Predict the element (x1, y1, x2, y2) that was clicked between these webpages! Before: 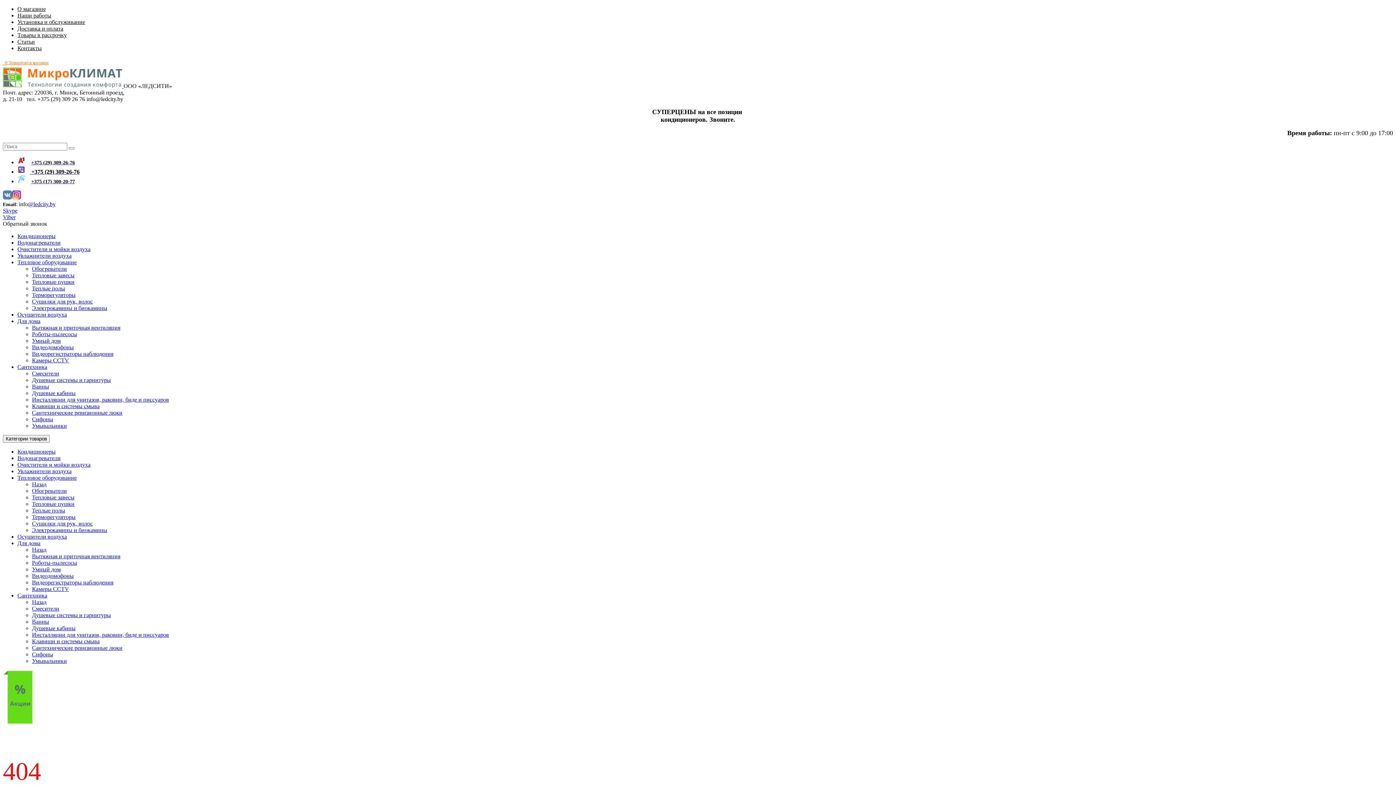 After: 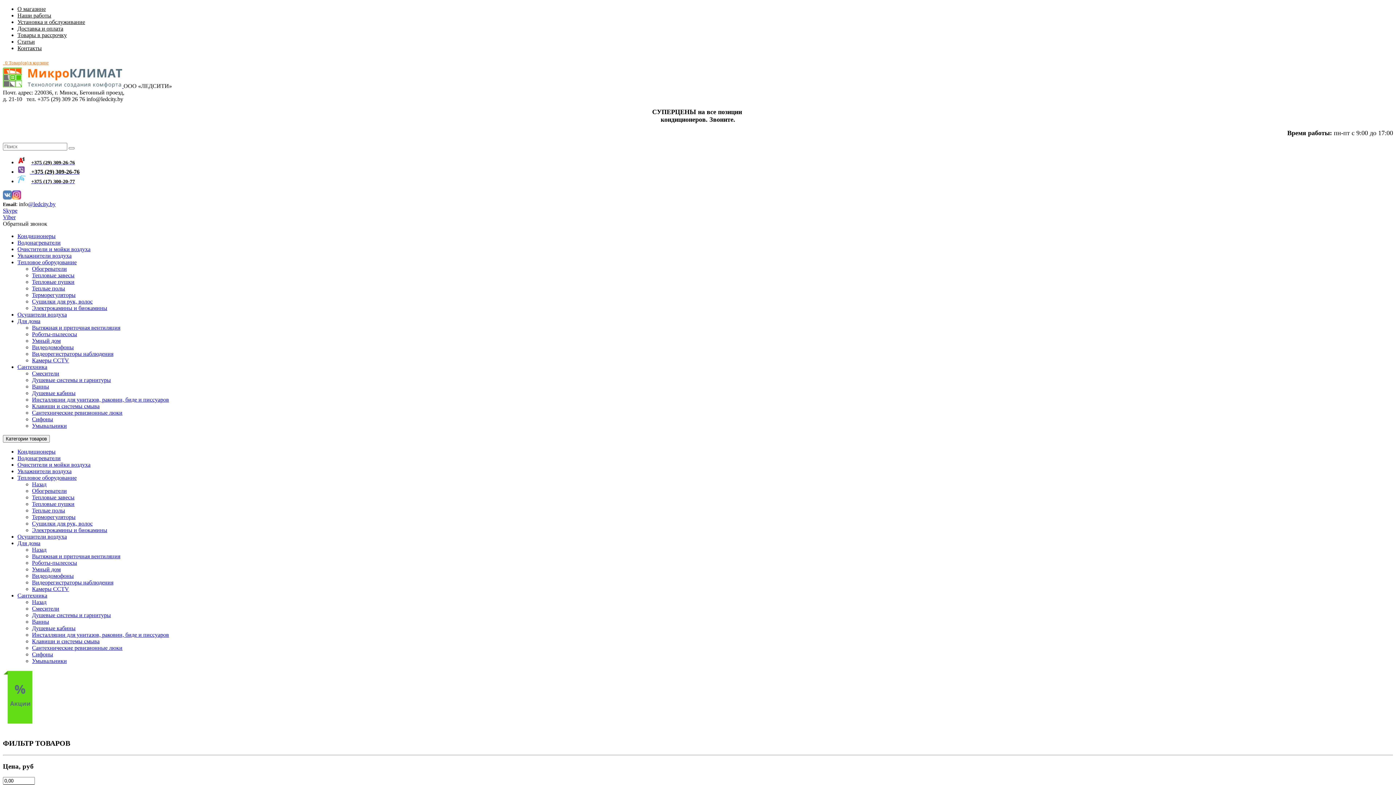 Action: label: Умывальники bbox: (32, 658, 66, 664)